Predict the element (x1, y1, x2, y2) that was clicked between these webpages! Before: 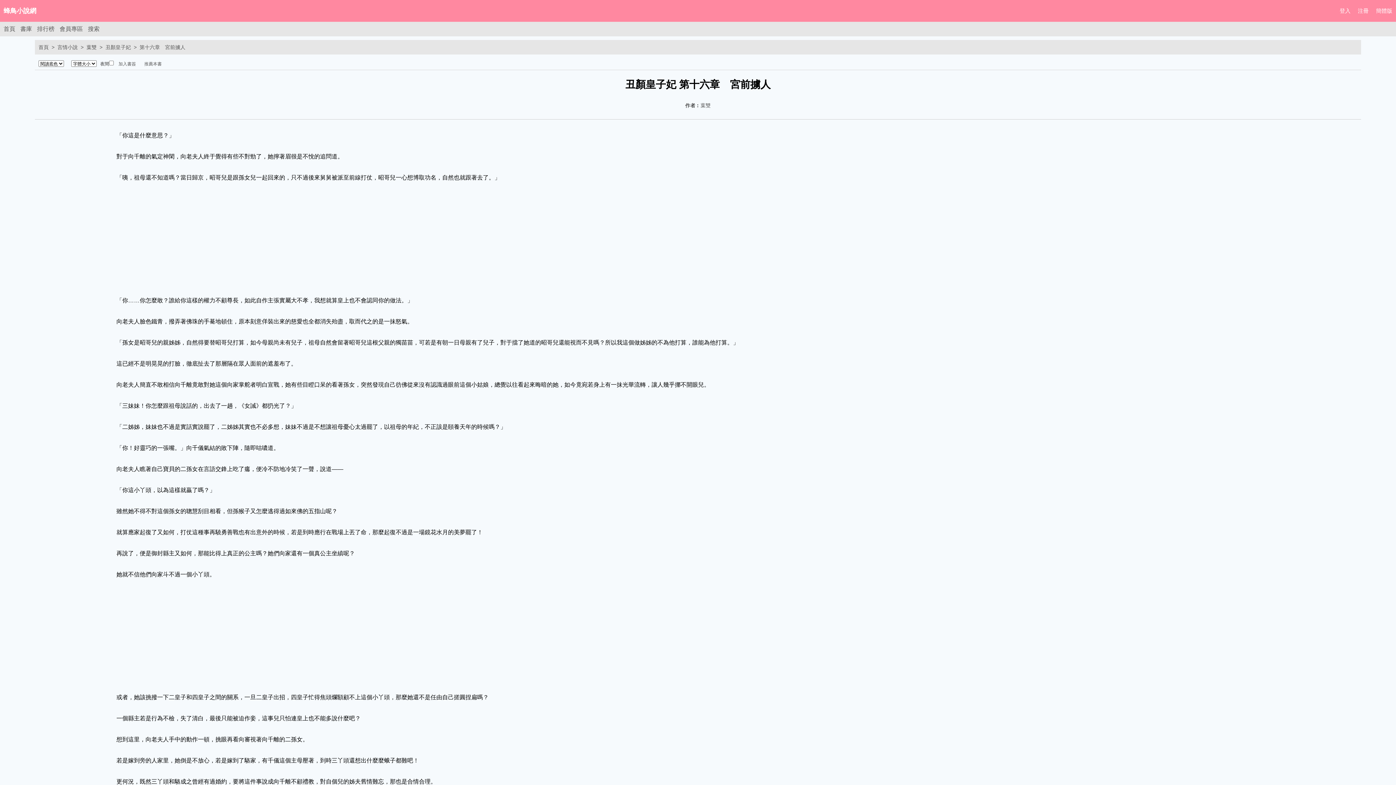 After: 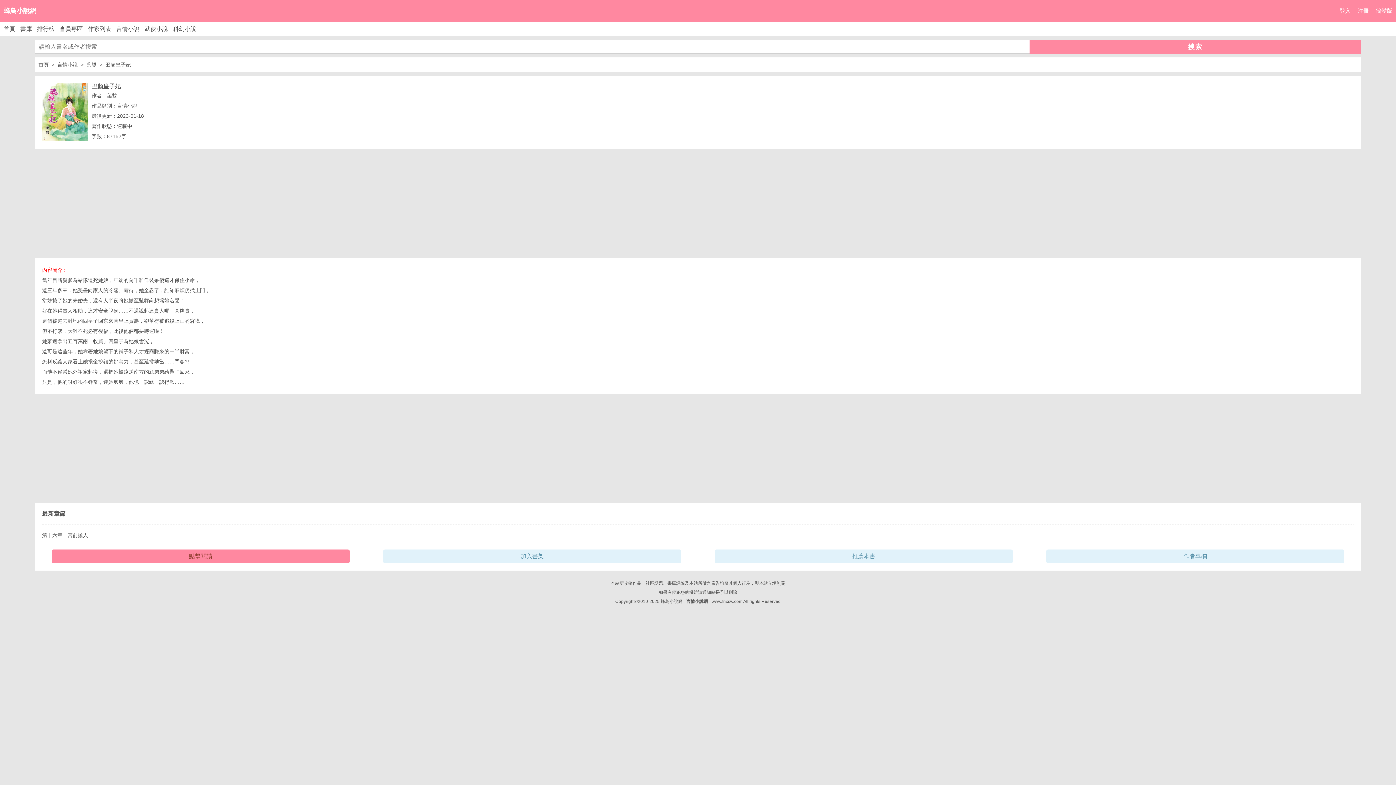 Action: label: 丑顏皇子妃 bbox: (105, 44, 130, 50)